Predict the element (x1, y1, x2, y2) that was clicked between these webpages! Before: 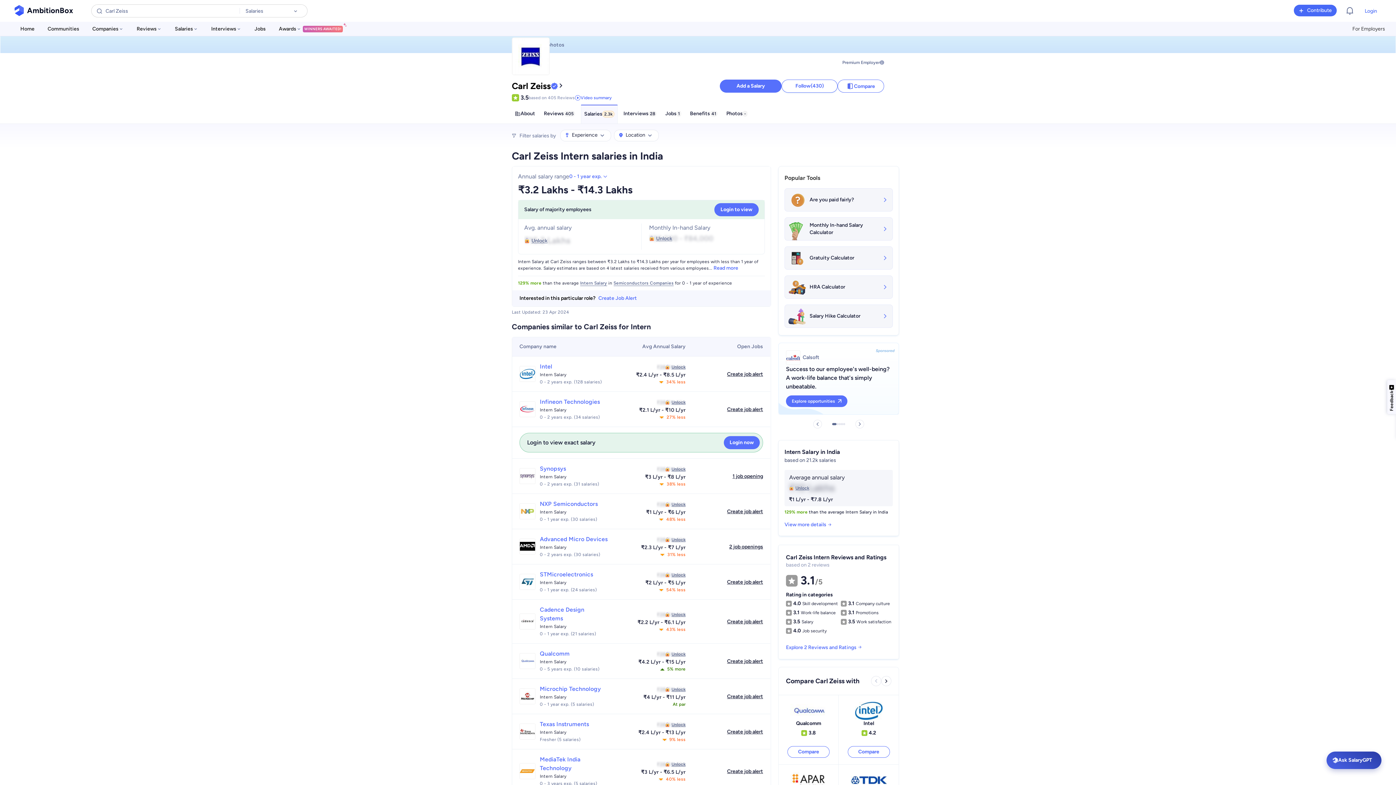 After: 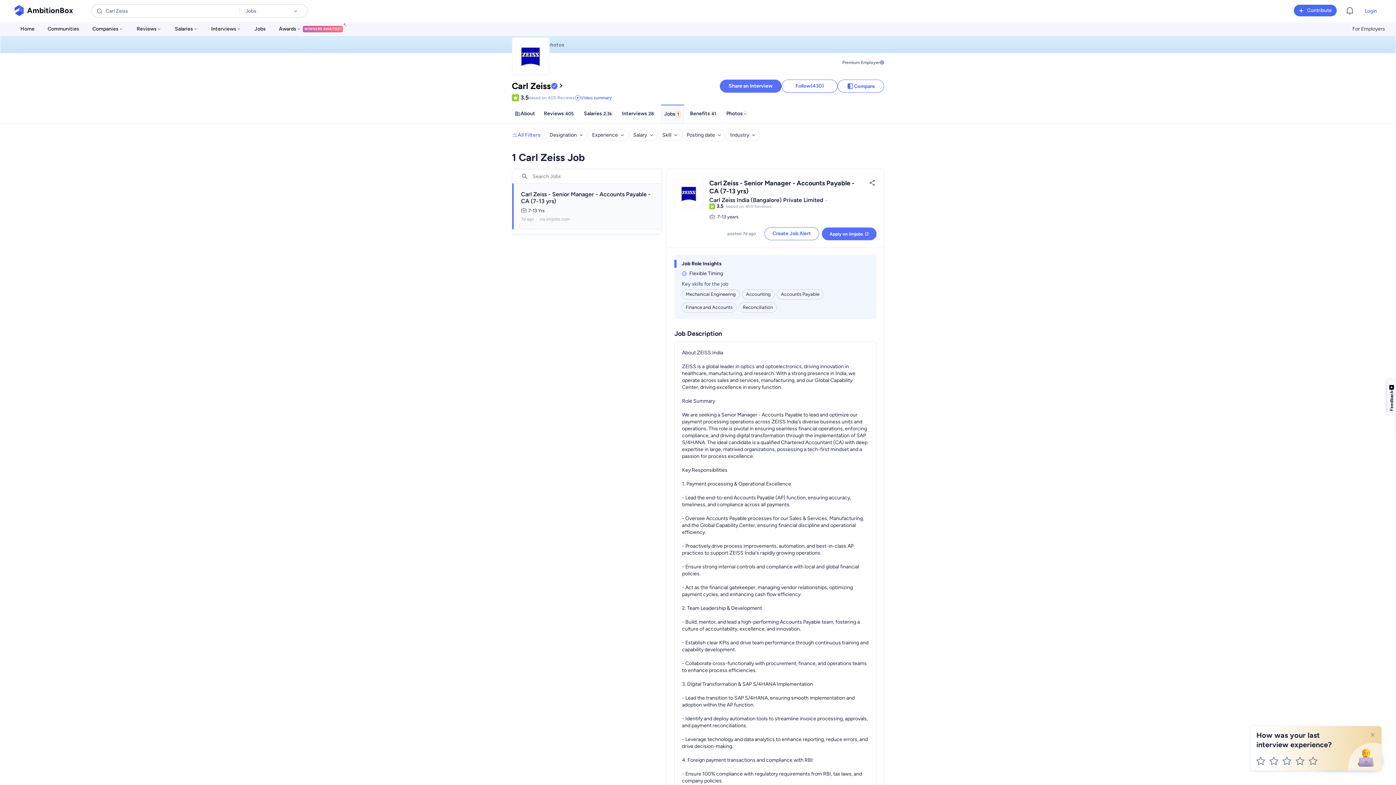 Action: bbox: (662, 104, 684, 123) label: Jobs
1